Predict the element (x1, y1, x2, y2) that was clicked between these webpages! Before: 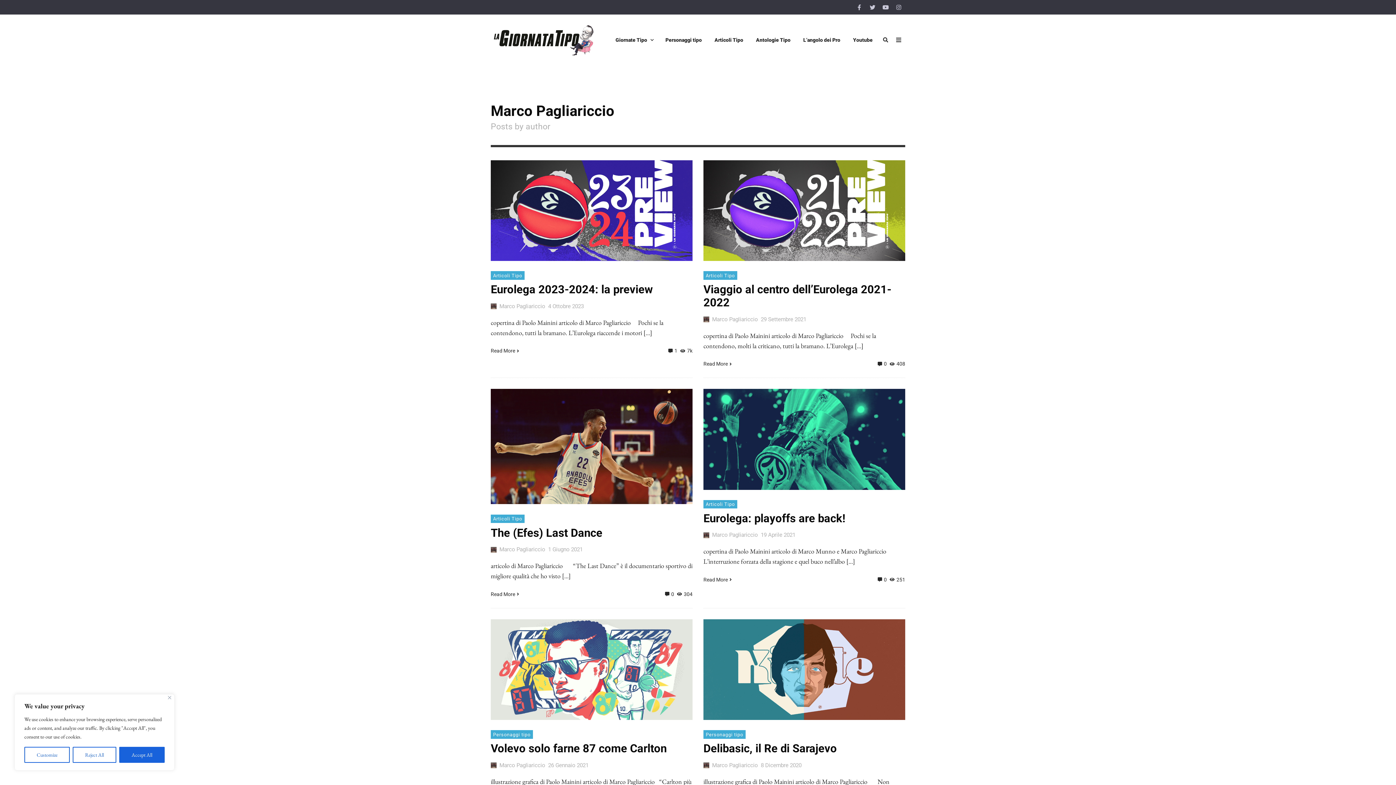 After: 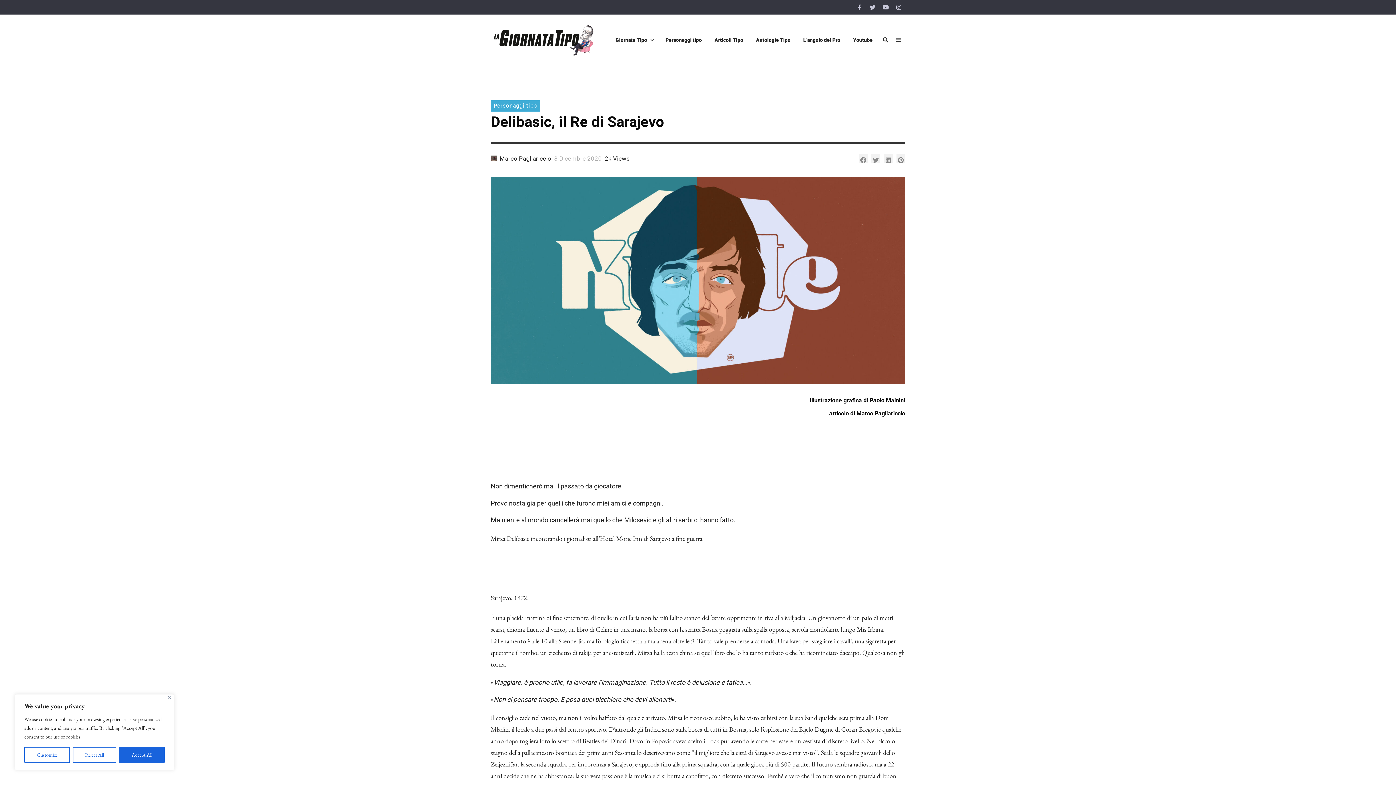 Action: bbox: (703, 742, 837, 755) label: Delibasic, il Re di Sarajevo